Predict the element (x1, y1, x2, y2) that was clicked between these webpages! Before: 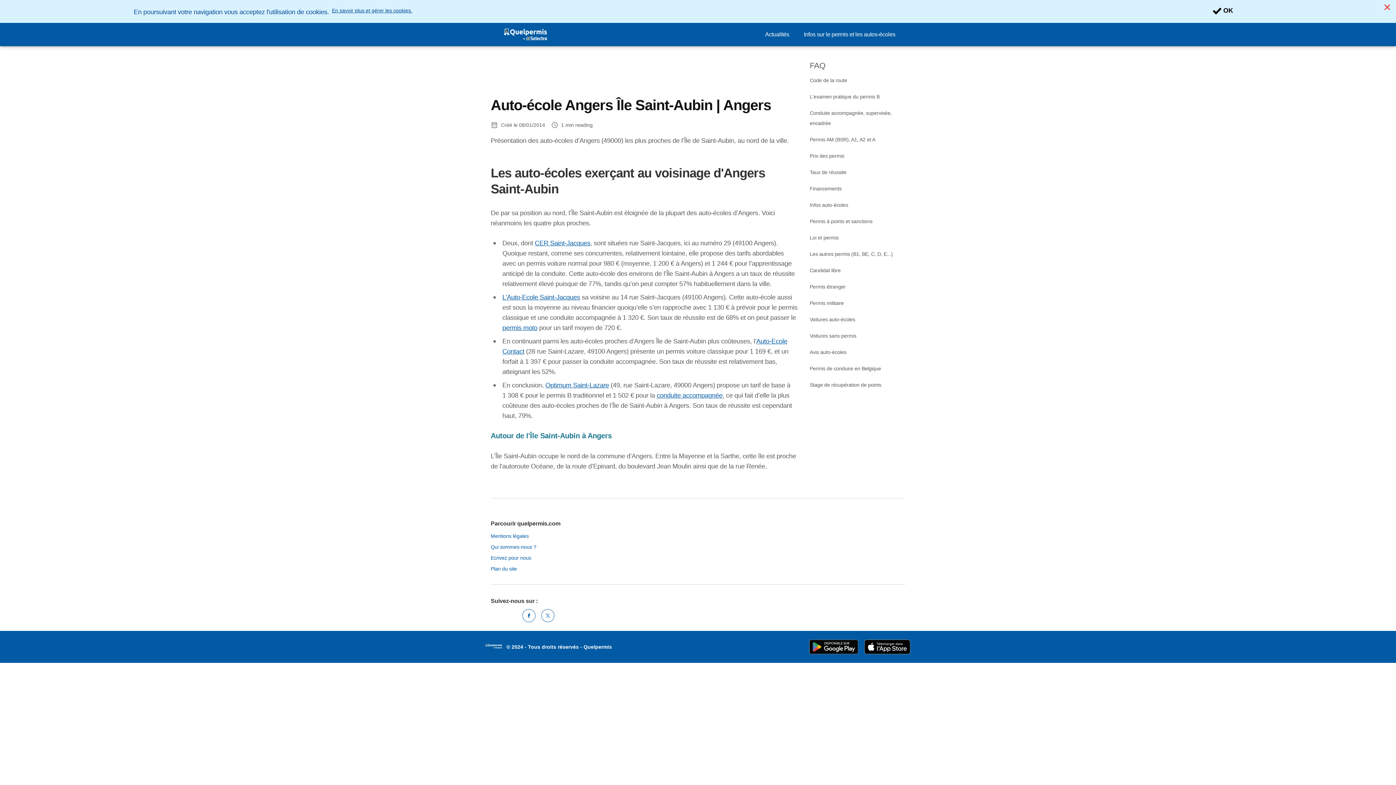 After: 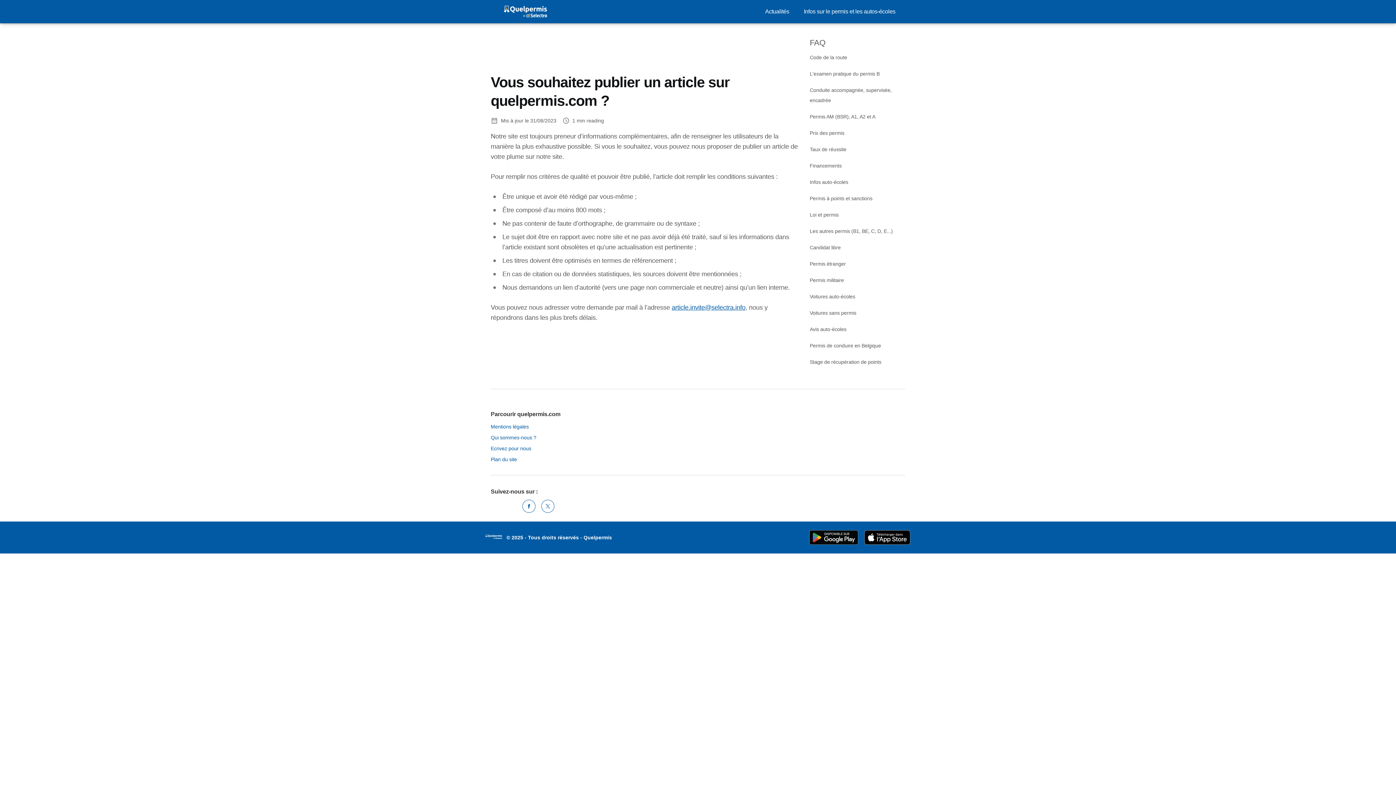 Action: bbox: (490, 555, 531, 561) label: Ecrivez pour nous